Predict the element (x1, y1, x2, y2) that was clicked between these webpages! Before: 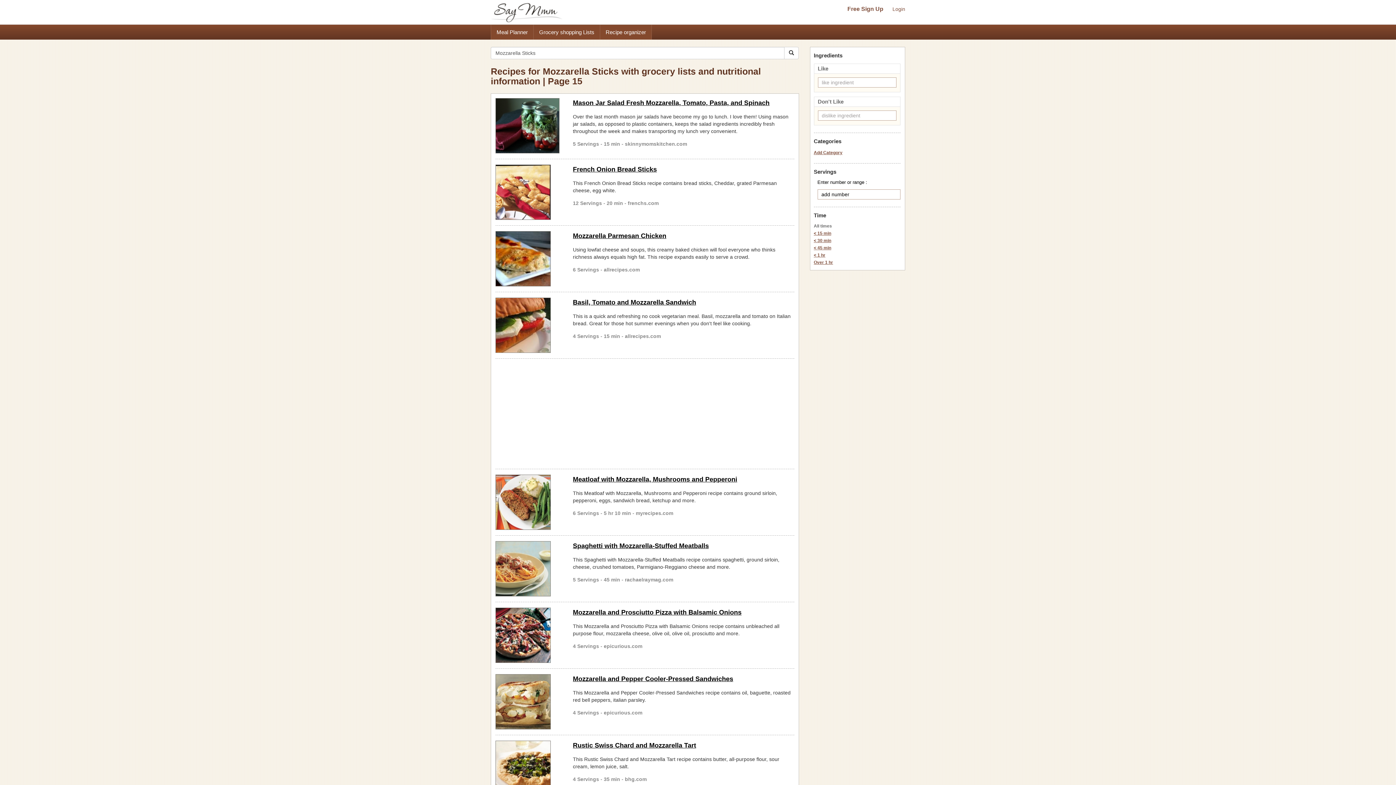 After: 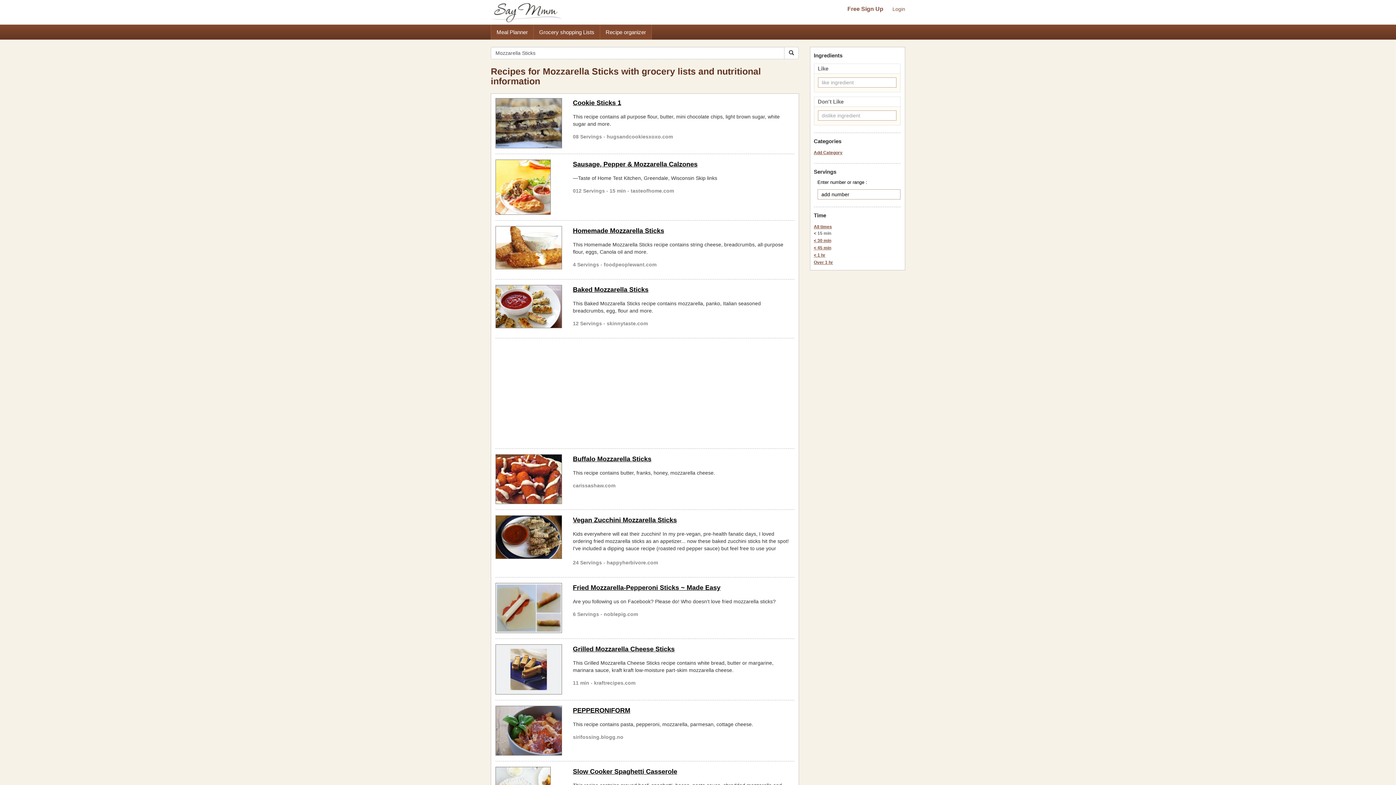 Action: bbox: (814, 230, 831, 236) label: < 15 min